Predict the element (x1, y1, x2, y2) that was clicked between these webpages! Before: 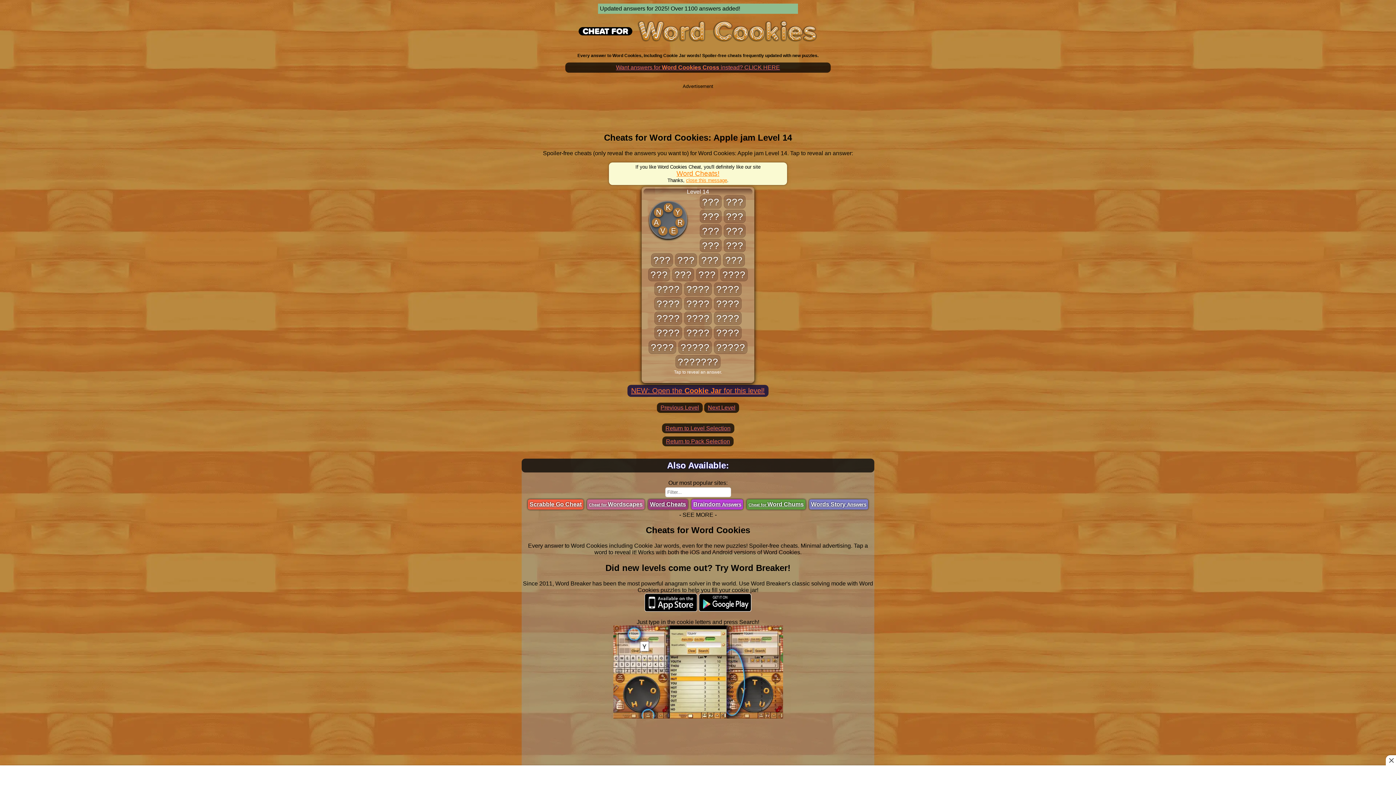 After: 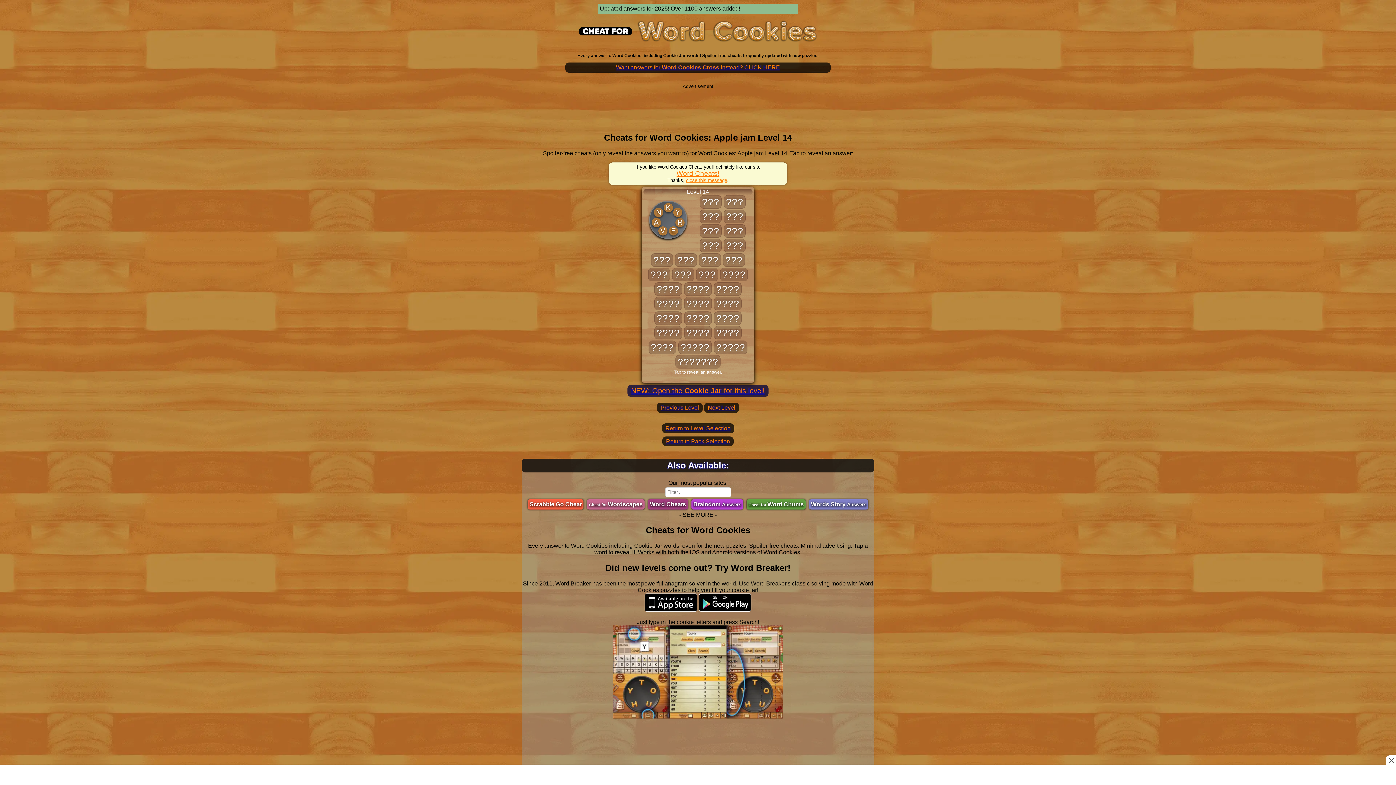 Action: label: Braindom Answers bbox: (691, 499, 743, 509)